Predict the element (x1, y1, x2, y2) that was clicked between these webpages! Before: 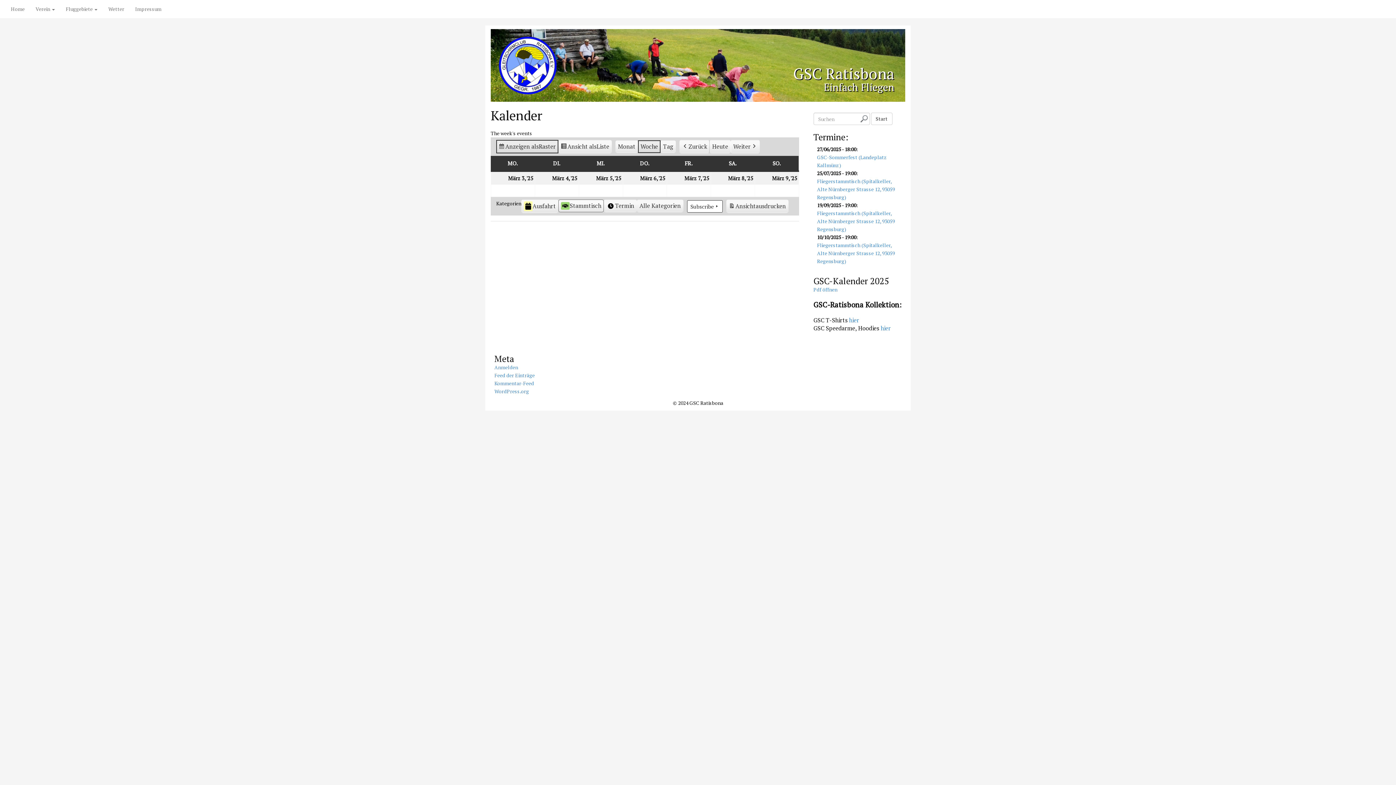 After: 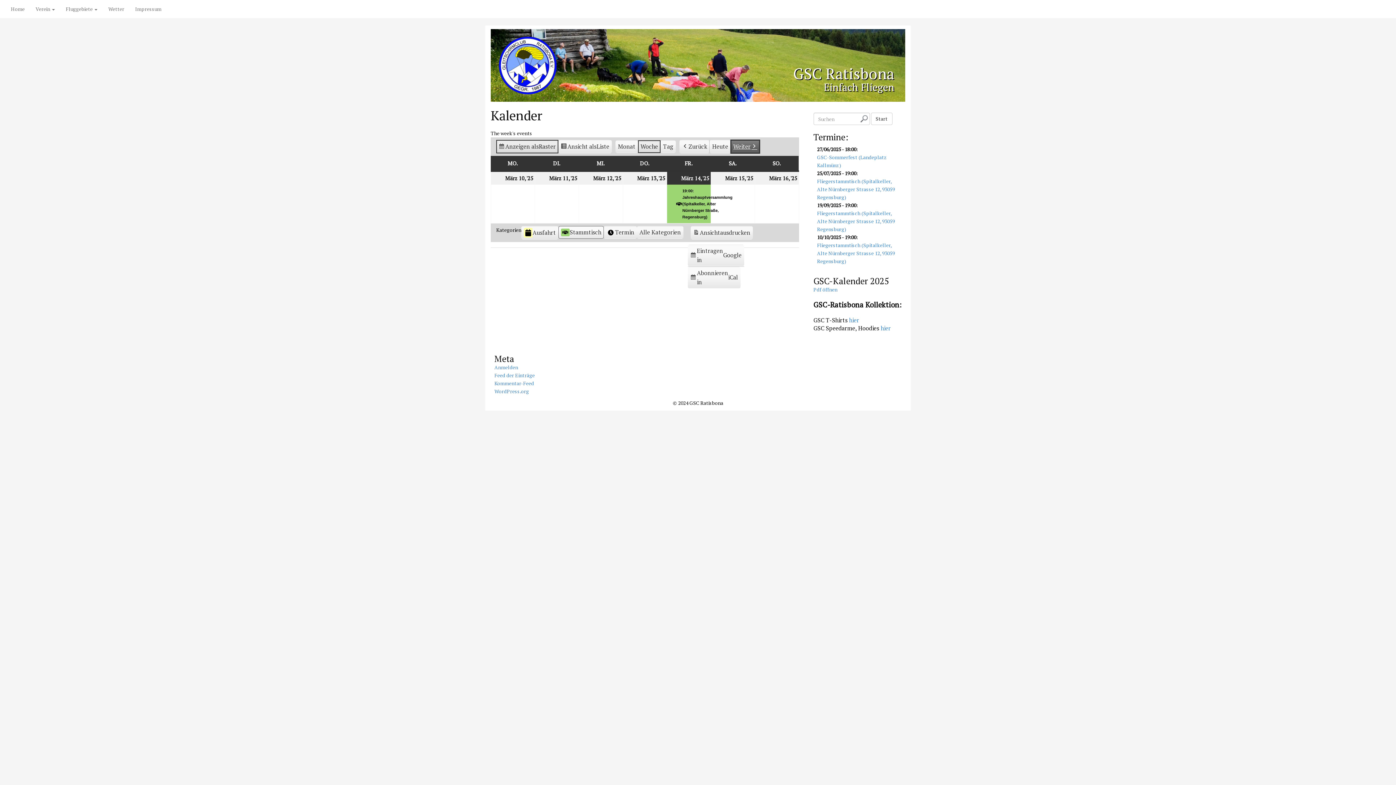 Action: label: Weiter bbox: (730, 140, 760, 153)